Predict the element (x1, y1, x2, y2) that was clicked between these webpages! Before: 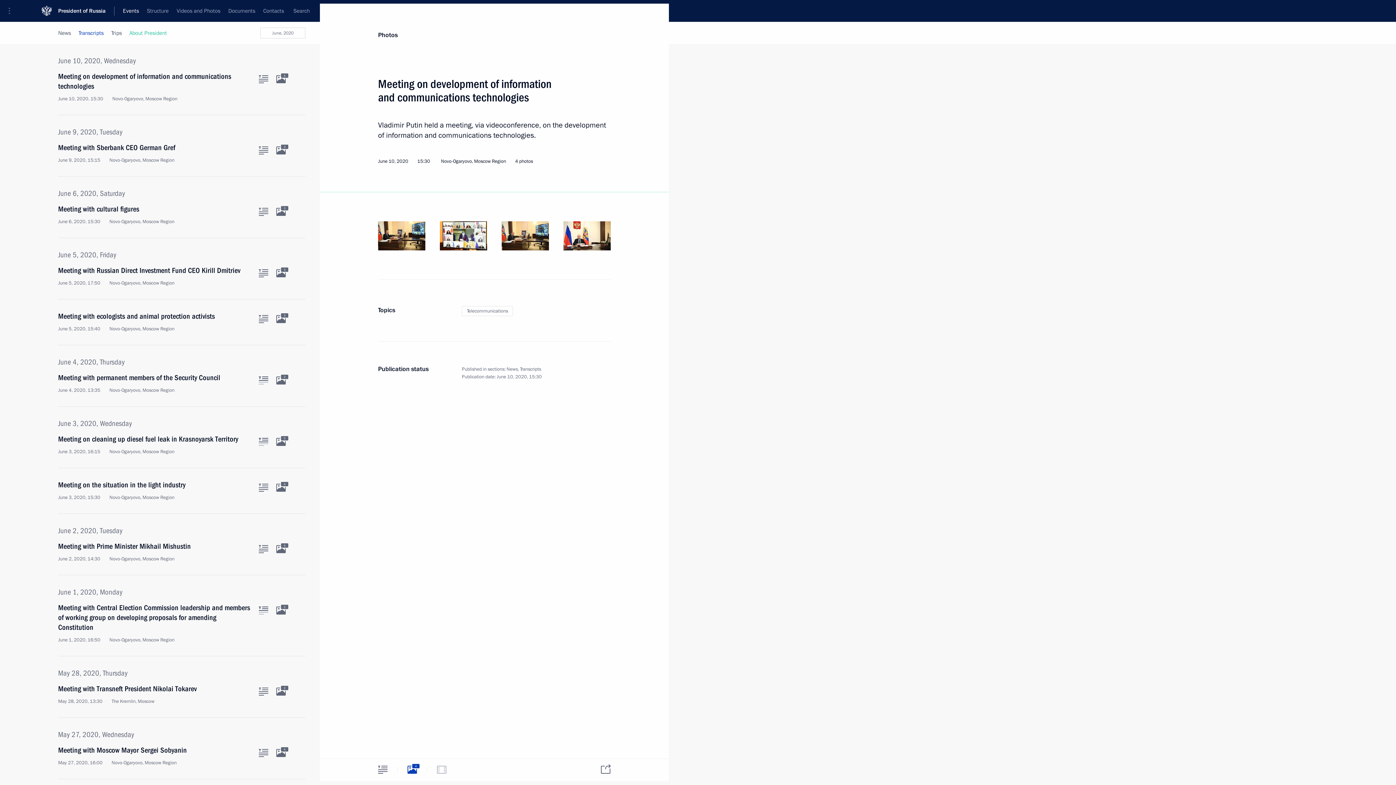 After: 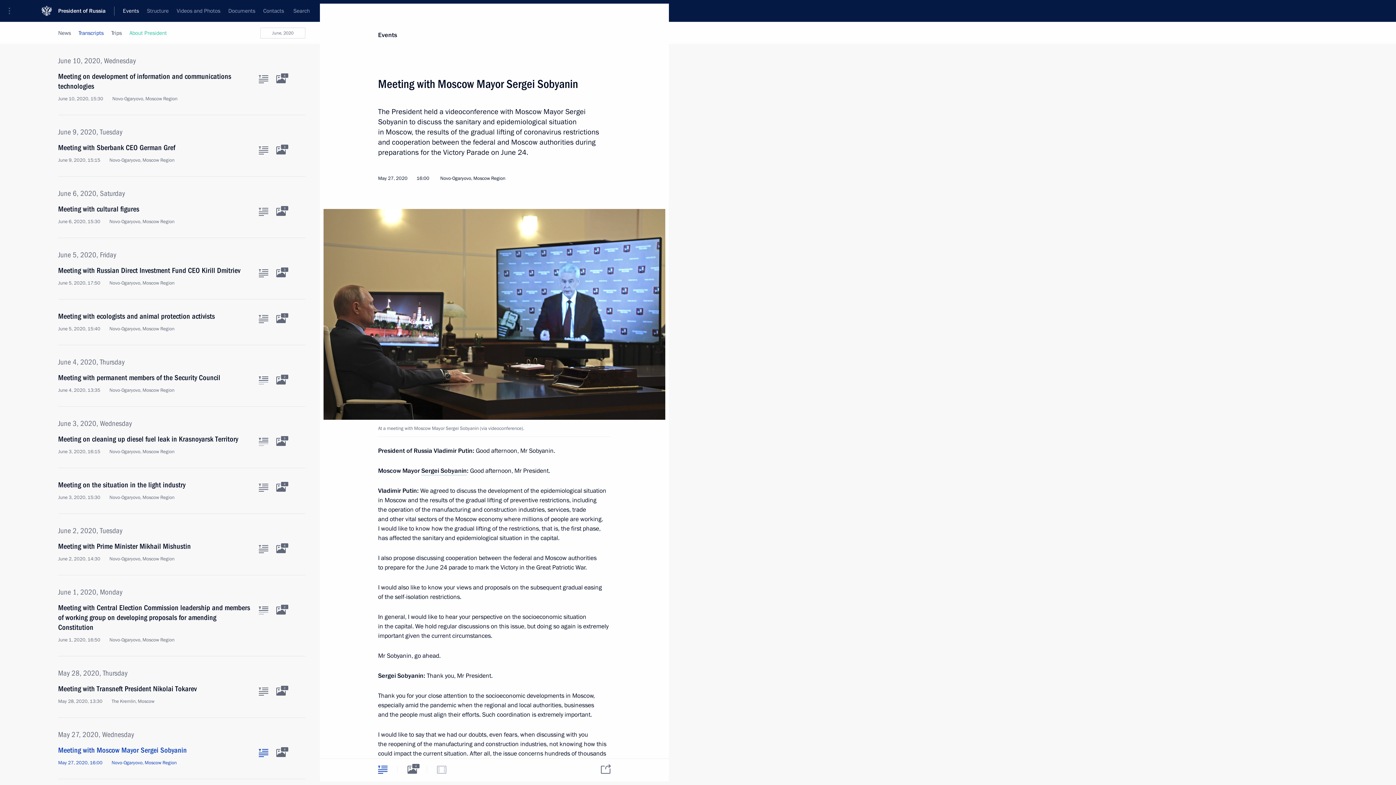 Action: label: Text of the article bbox: (258, 749, 268, 757)